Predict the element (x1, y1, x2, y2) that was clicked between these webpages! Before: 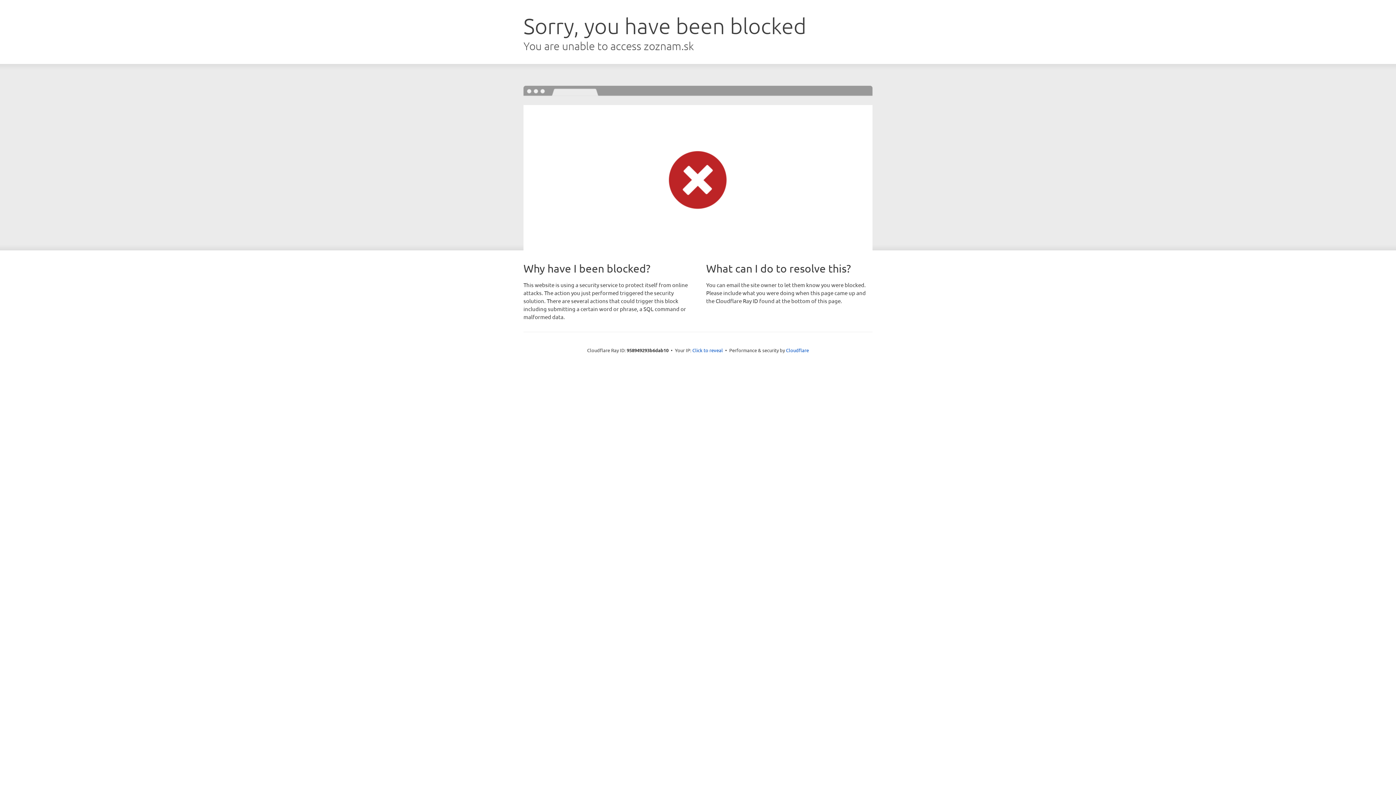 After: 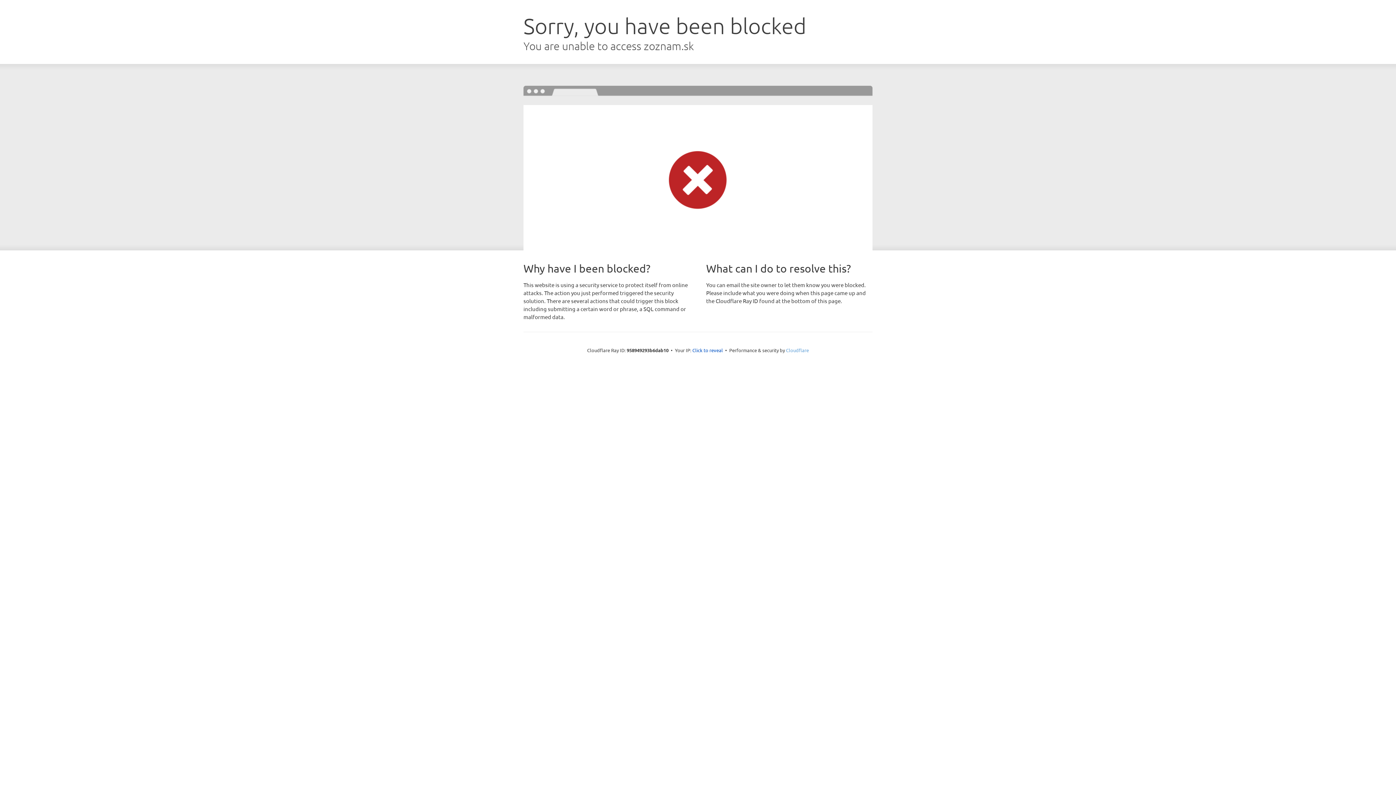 Action: bbox: (786, 347, 809, 353) label: Cloudflare